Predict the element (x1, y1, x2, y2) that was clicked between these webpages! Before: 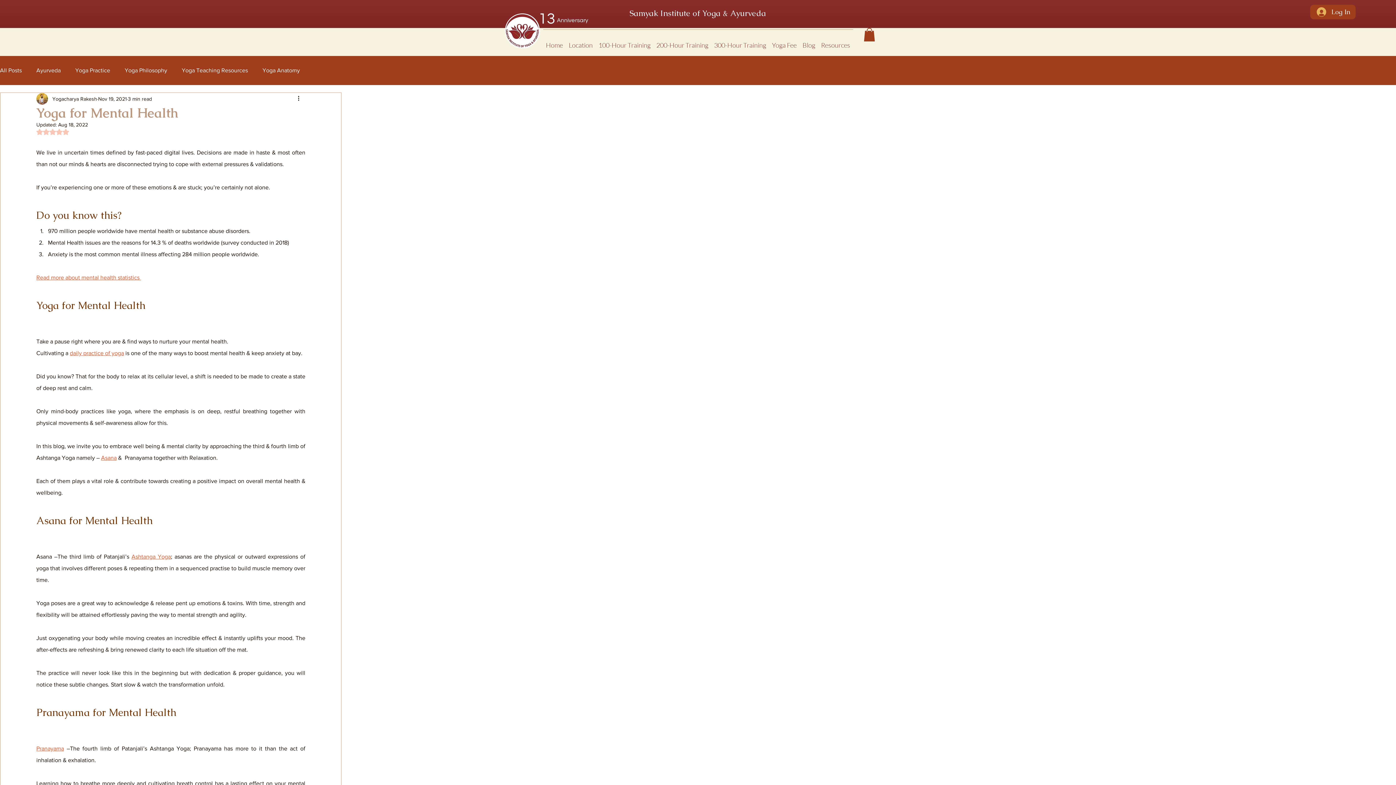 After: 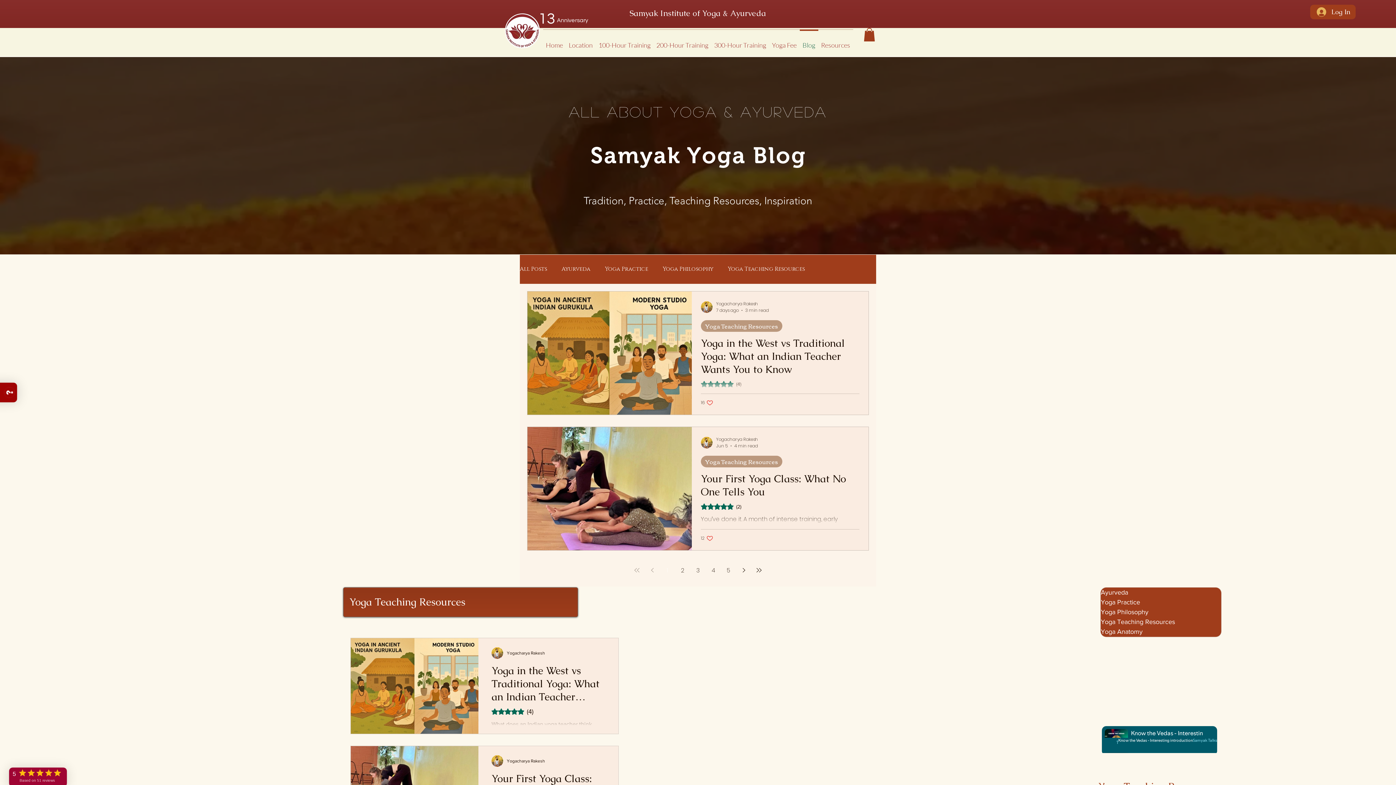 Action: bbox: (799, 29, 818, 54) label: Blog